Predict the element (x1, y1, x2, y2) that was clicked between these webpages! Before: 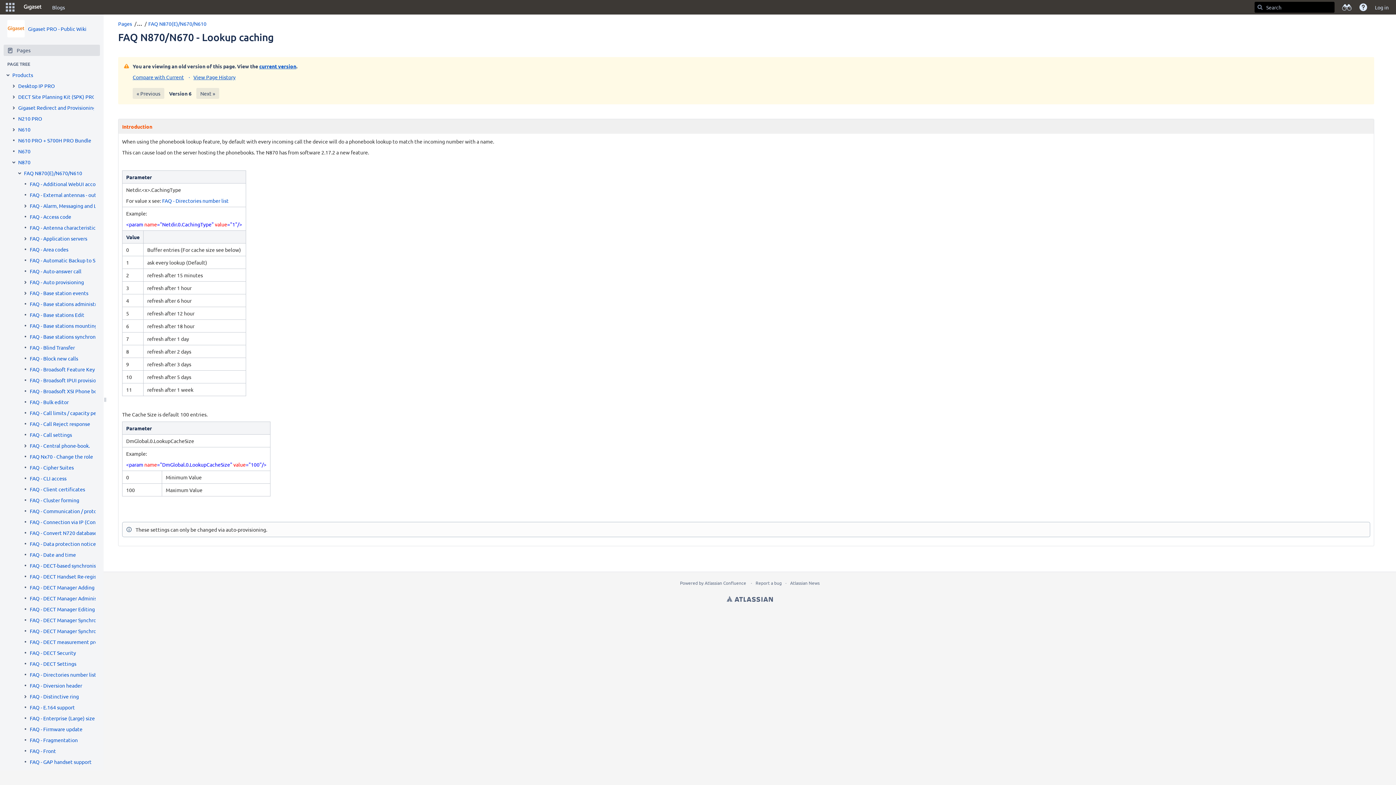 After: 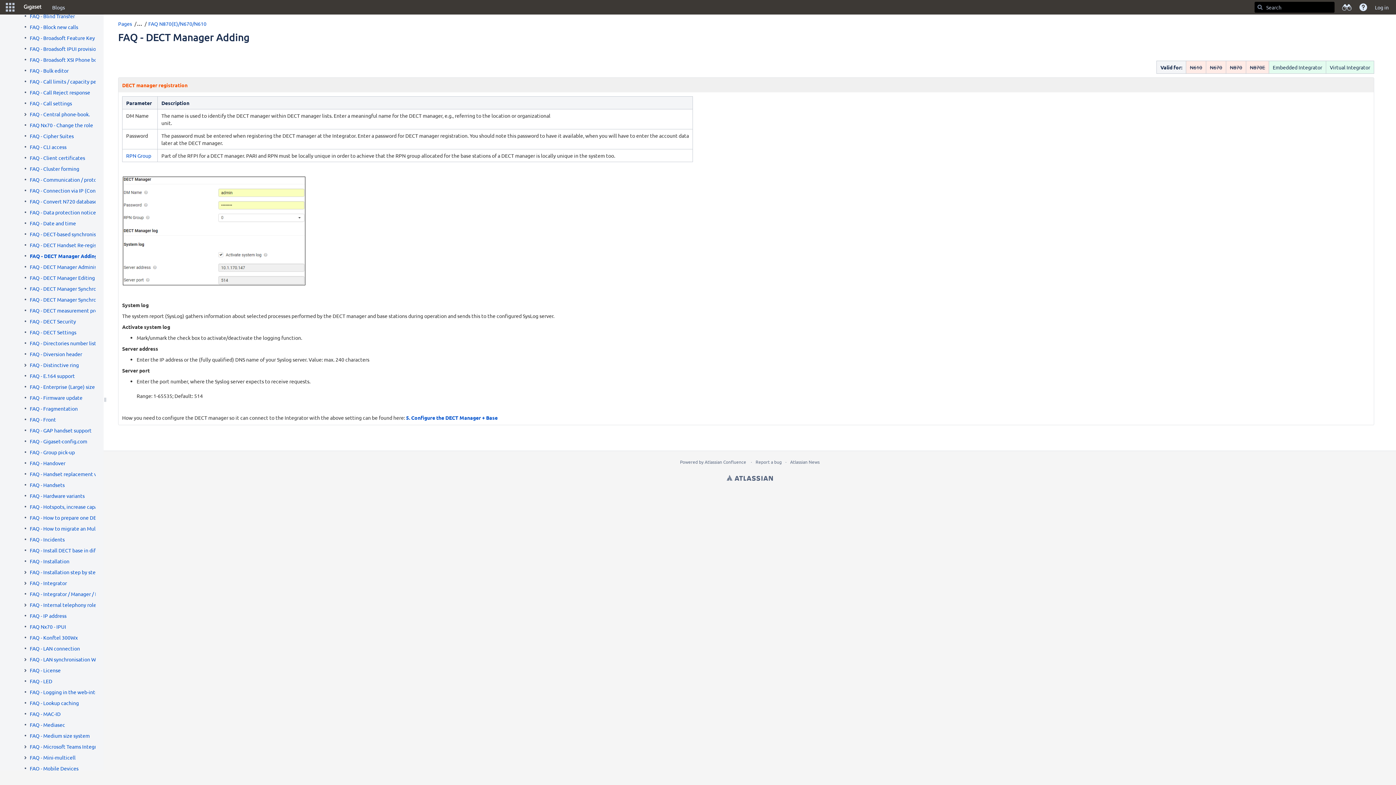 Action: bbox: (29, 584, 94, 591) label: FAQ - DECT Manager Adding